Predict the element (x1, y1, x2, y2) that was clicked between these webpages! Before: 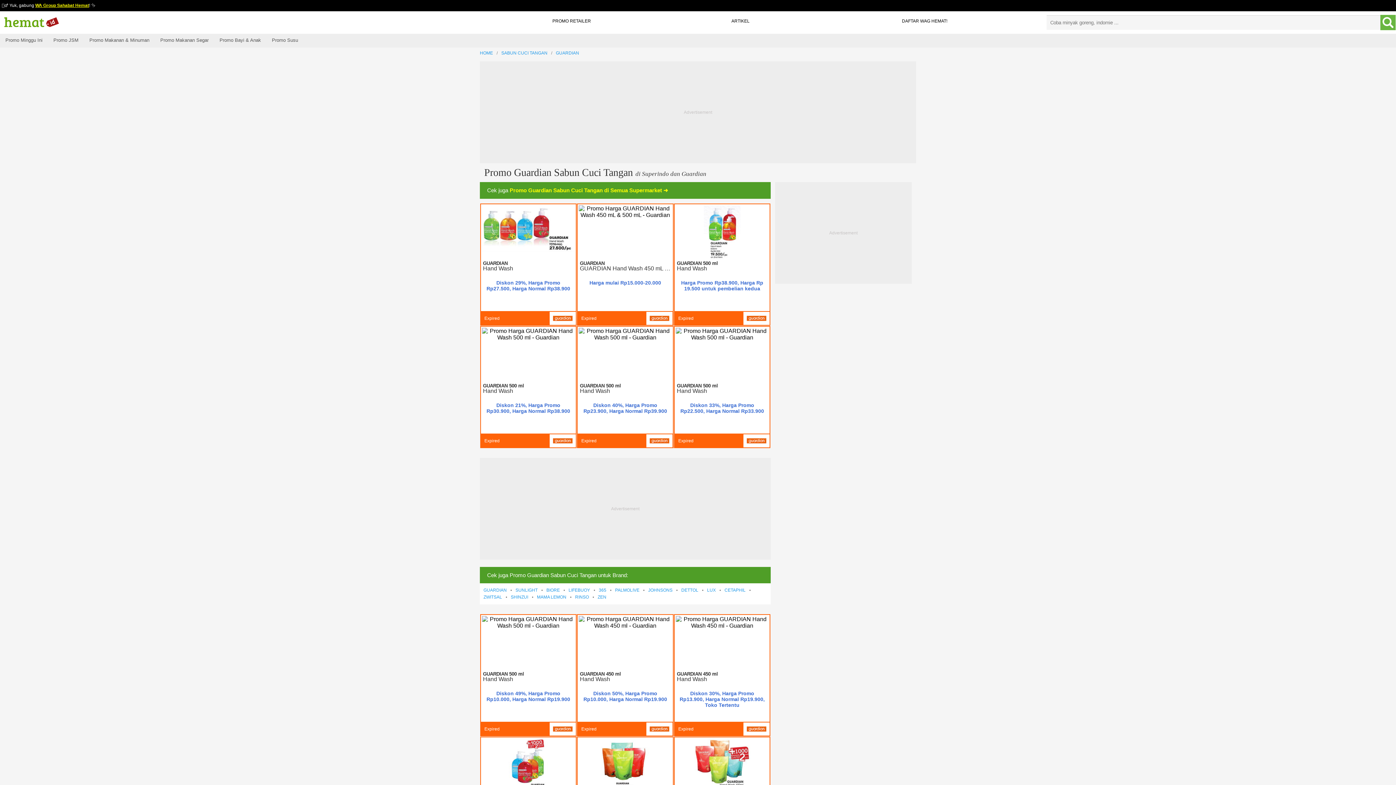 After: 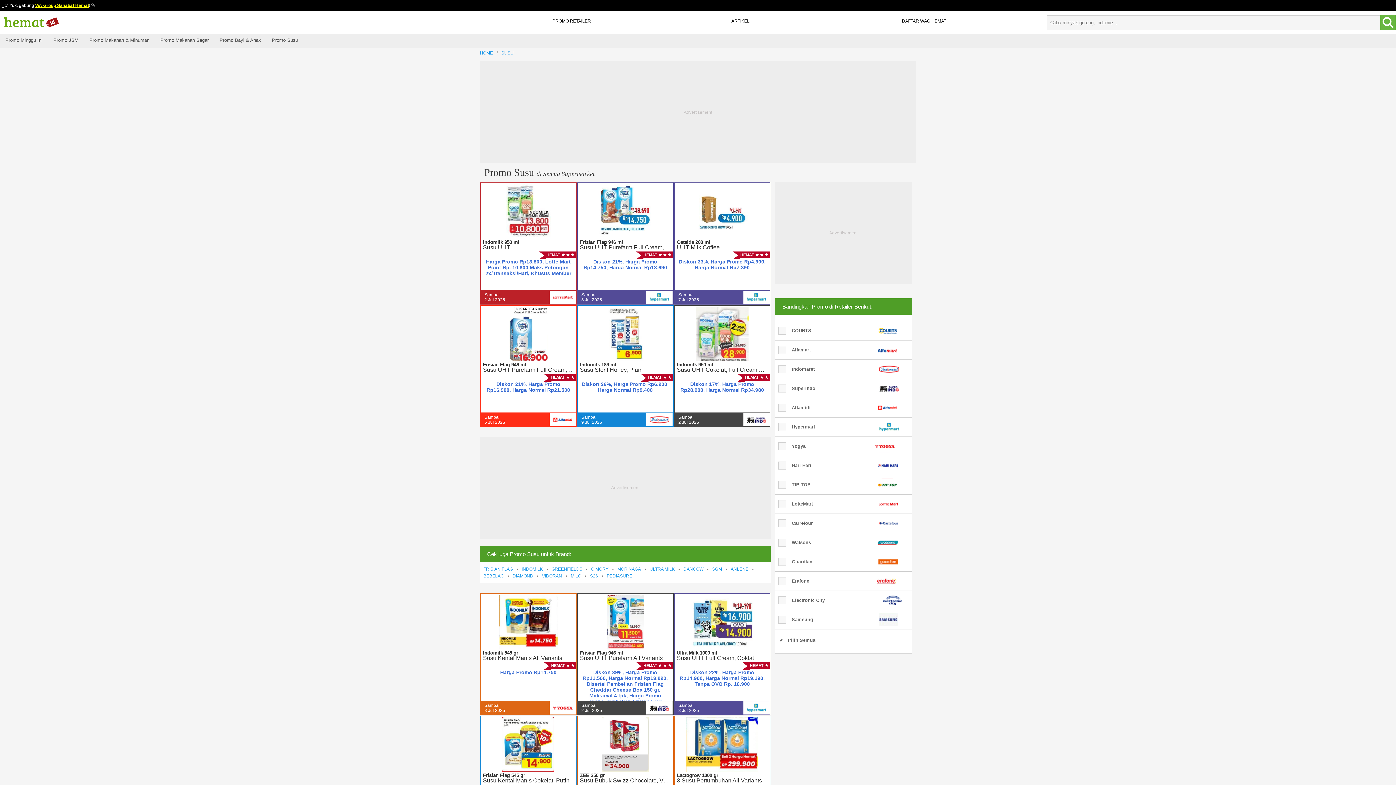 Action: label: Promo Susu bbox: (266, 33, 303, 47)